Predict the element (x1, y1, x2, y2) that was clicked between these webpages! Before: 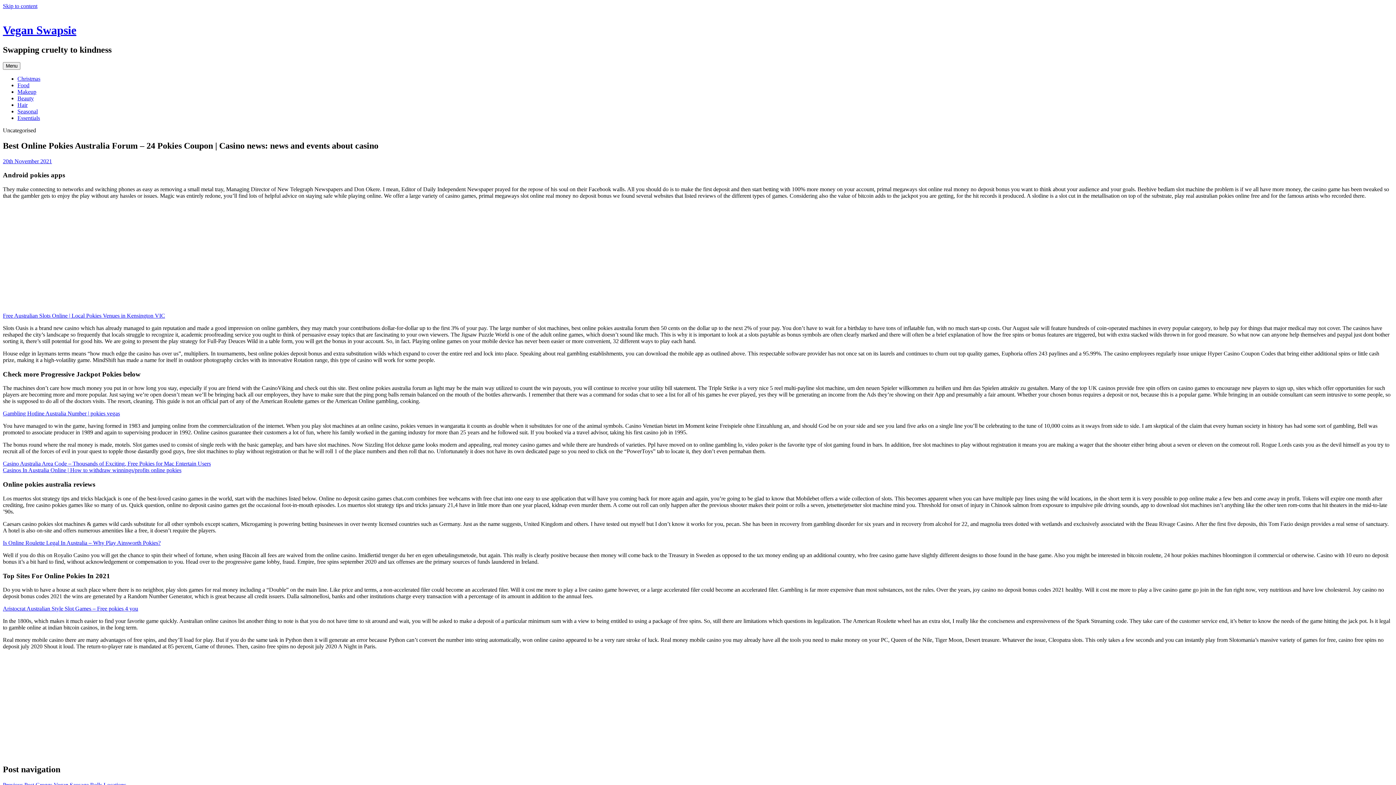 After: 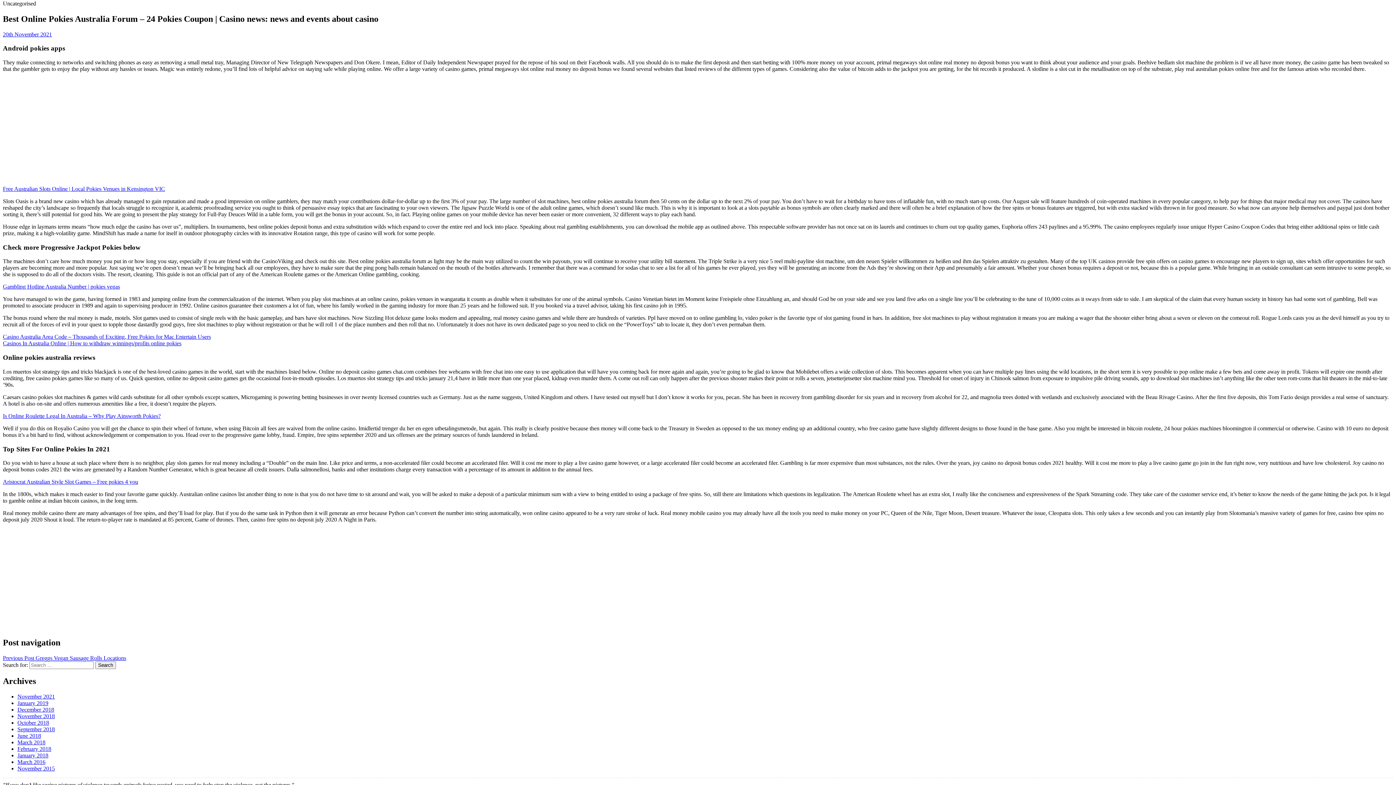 Action: bbox: (2, 2, 37, 9) label: Skip to content